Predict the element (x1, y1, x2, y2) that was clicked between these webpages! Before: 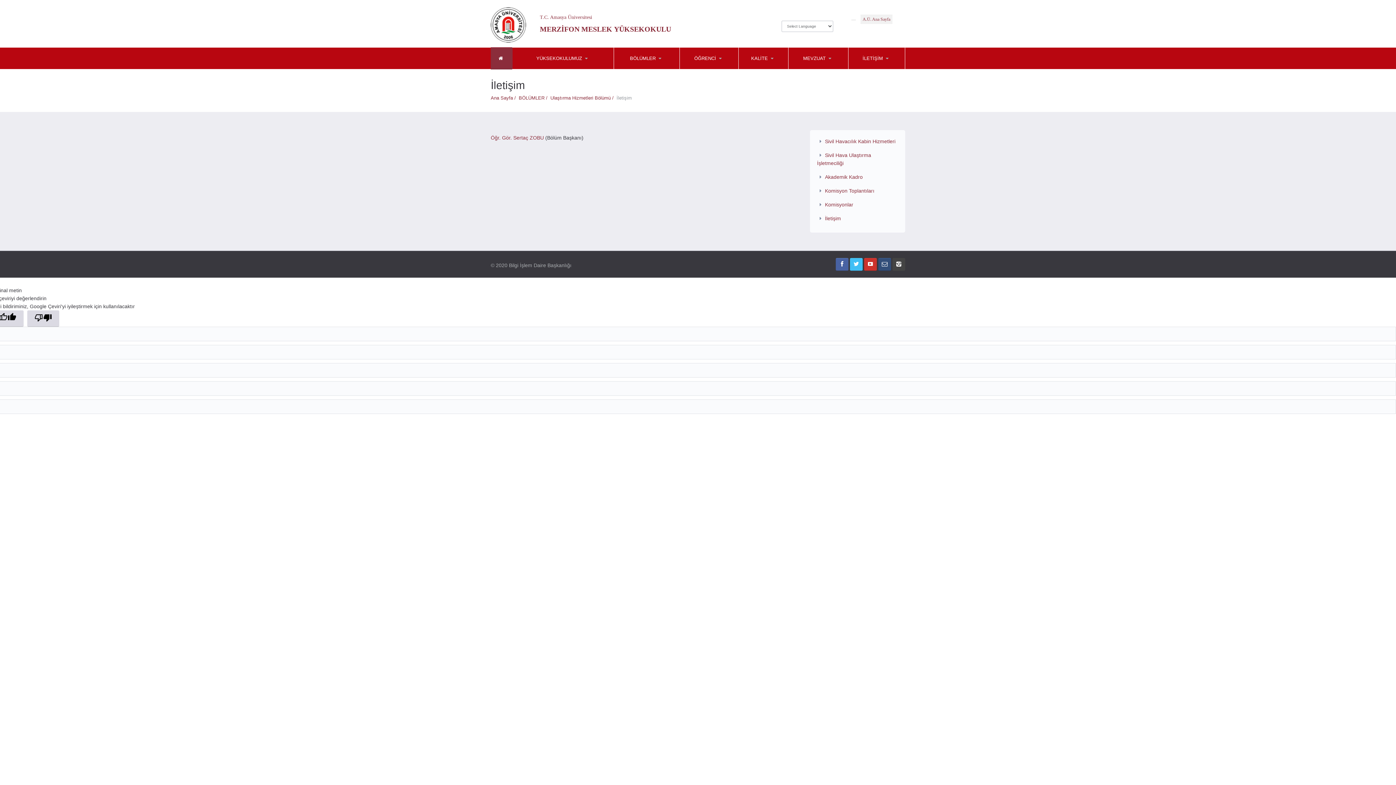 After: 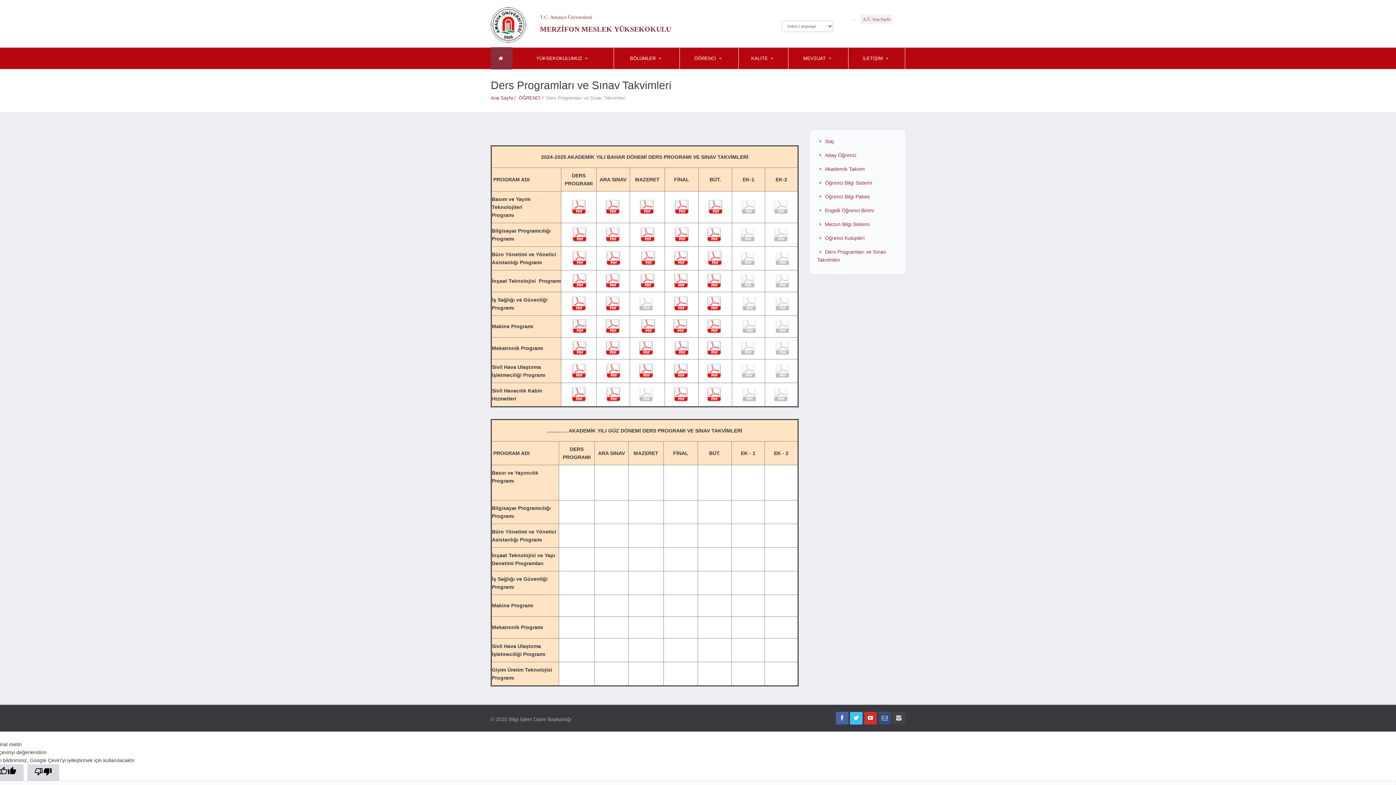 Action: bbox: (691, 64, 735, 65) label: Ders Programları ve Sınav Takvimleri